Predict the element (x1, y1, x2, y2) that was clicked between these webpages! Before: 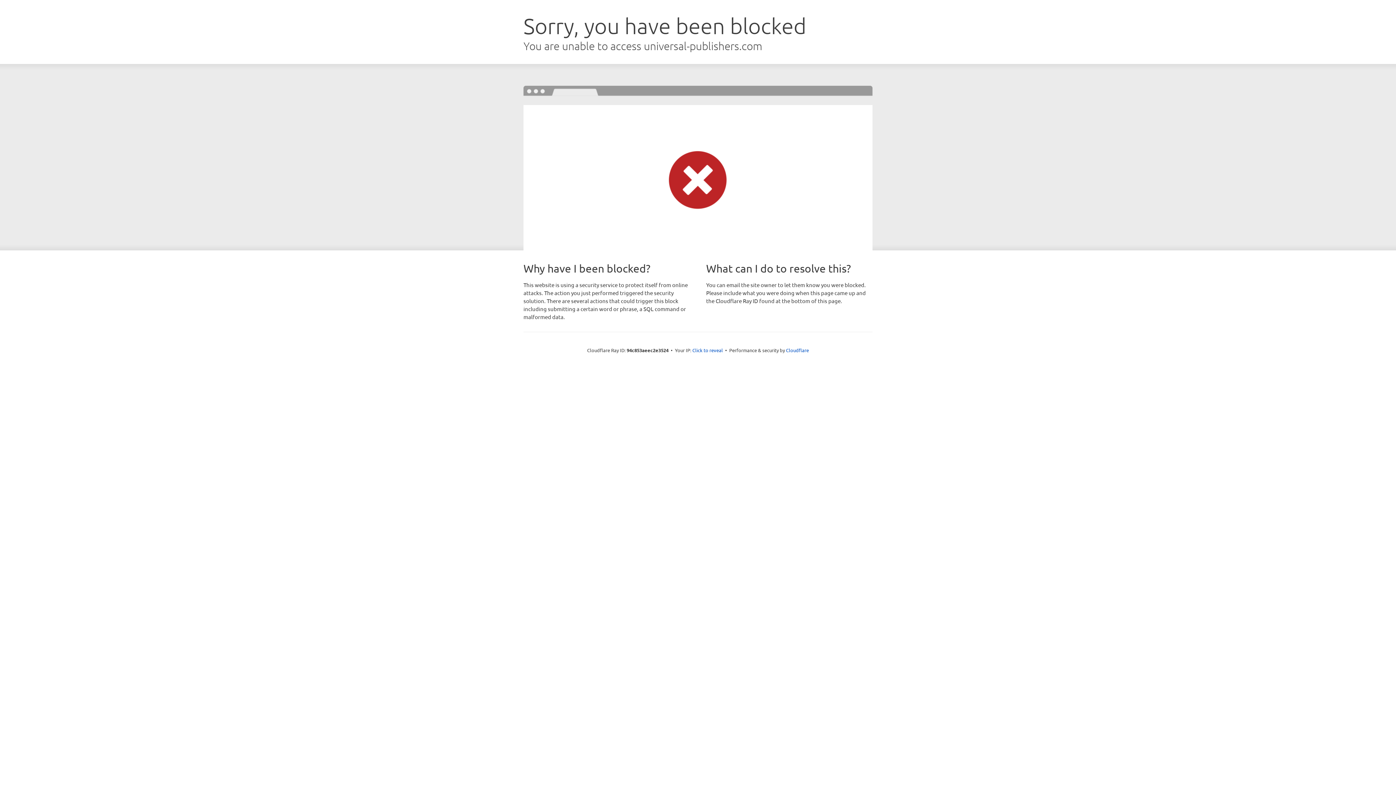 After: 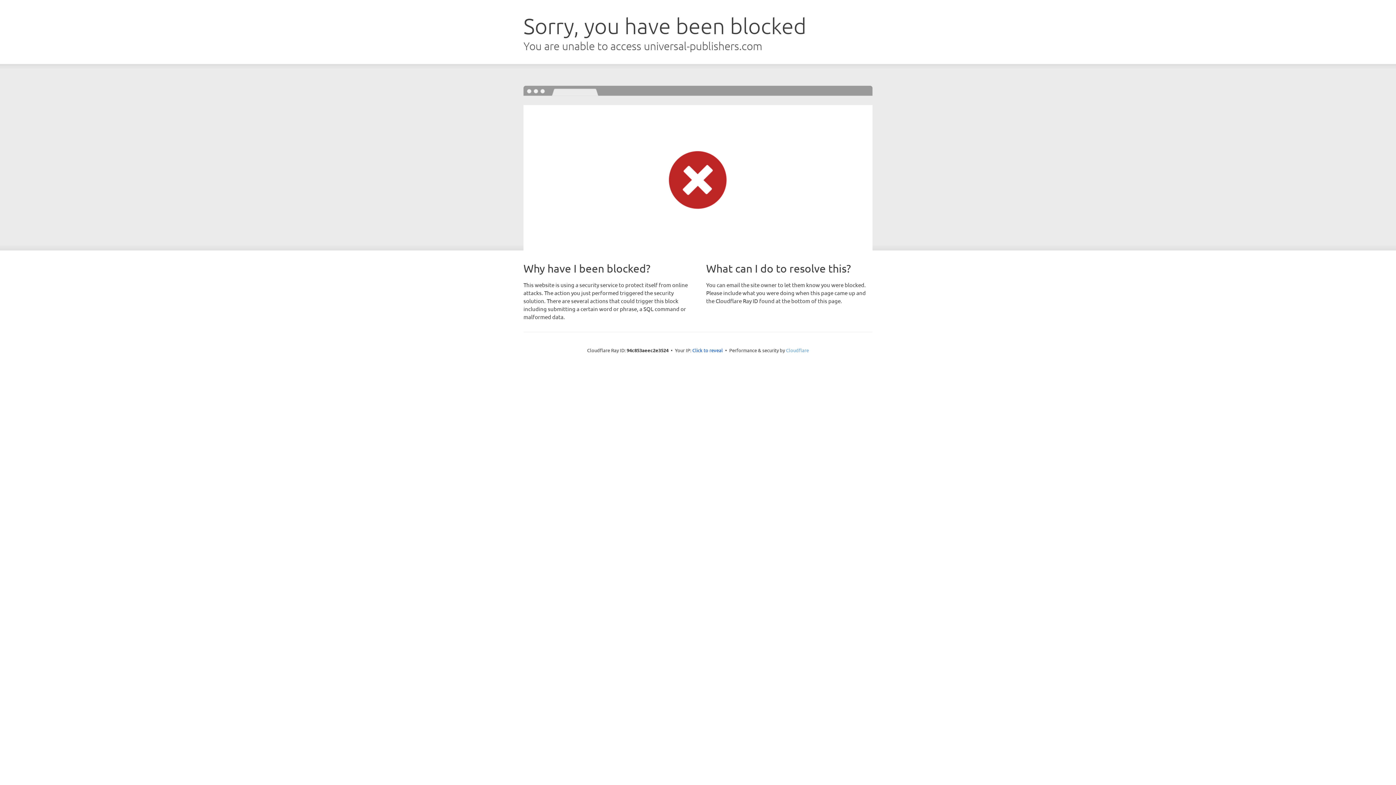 Action: label: Cloudflare bbox: (786, 347, 809, 353)